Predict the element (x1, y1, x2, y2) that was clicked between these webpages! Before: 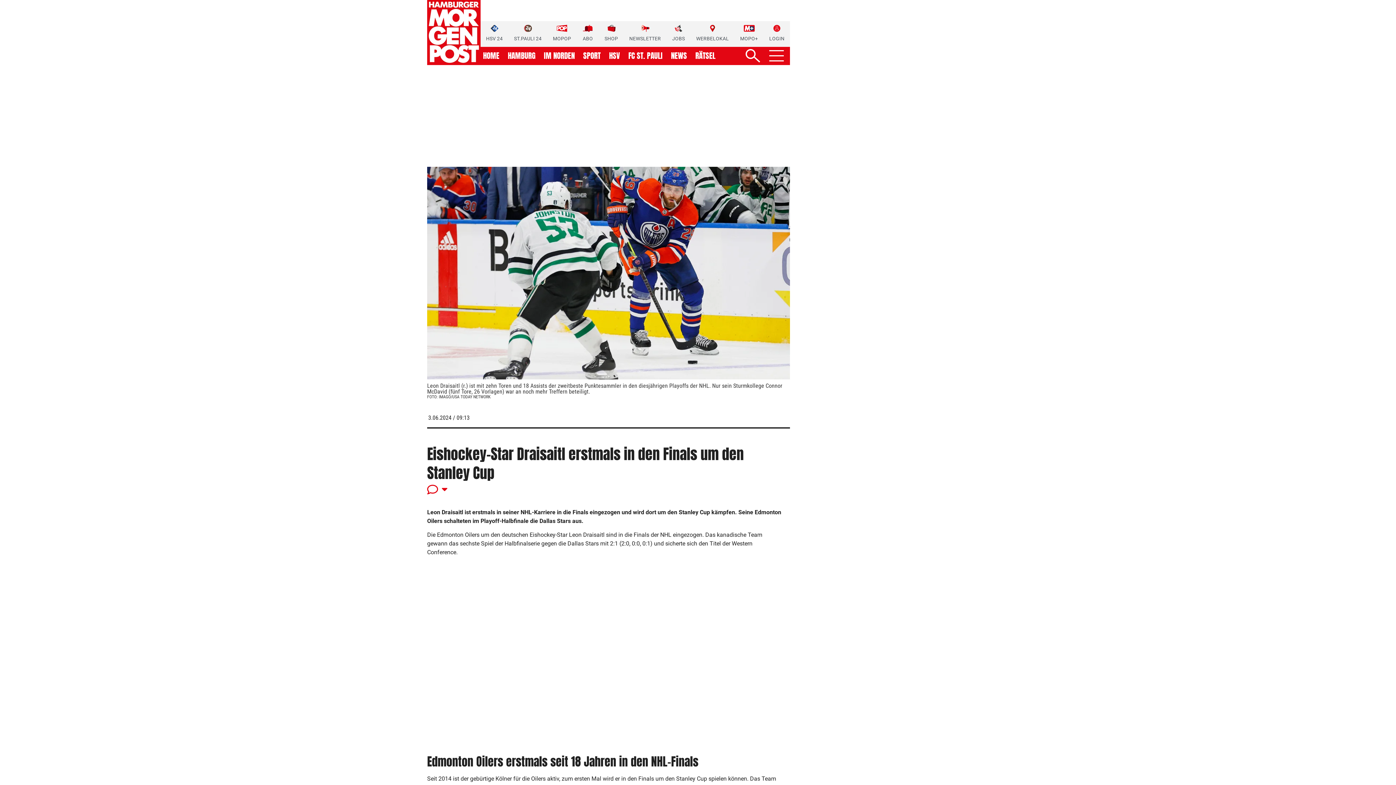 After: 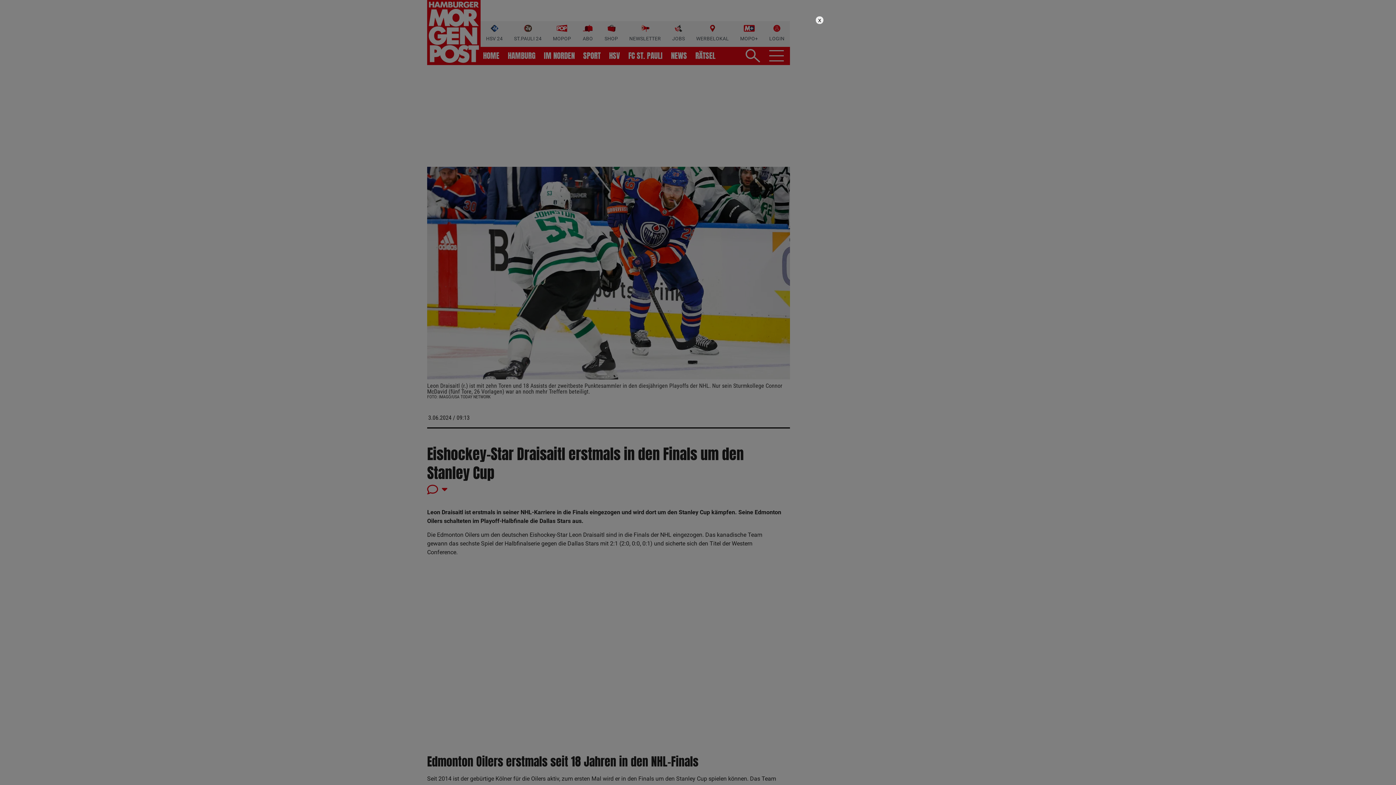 Action: label: LOGIN bbox: (769, 24, 784, 42)